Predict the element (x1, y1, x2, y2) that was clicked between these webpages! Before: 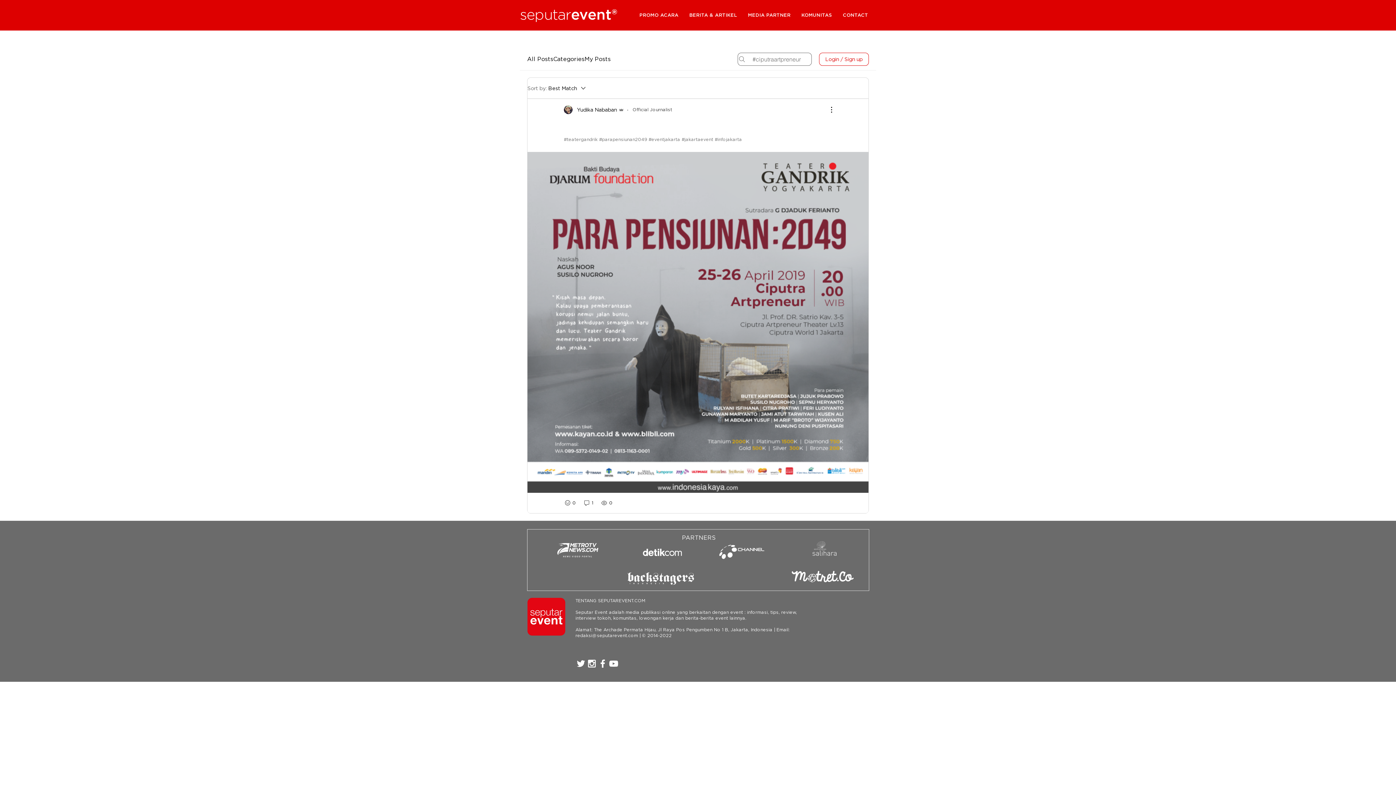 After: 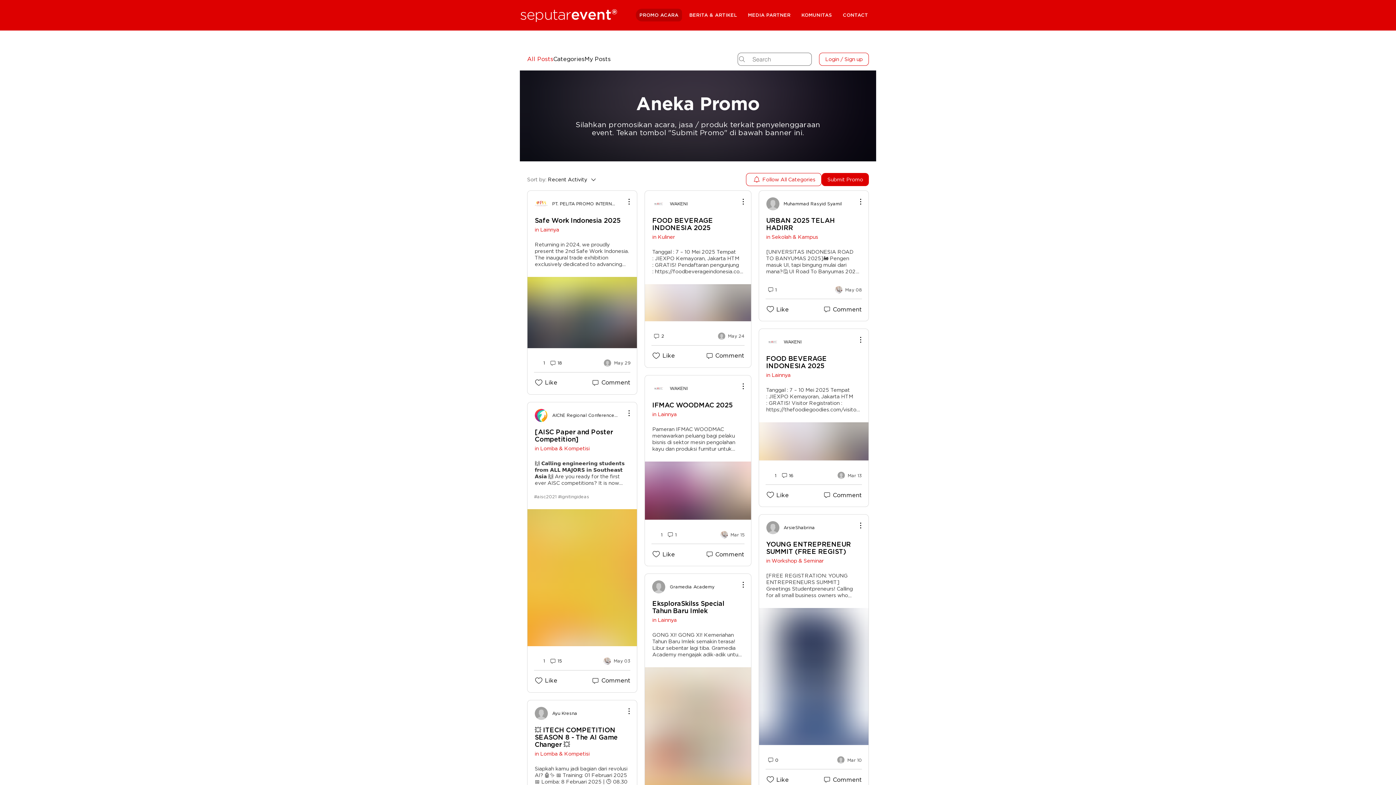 Action: label: PROMO ACARA bbox: (636, 8, 682, 21)